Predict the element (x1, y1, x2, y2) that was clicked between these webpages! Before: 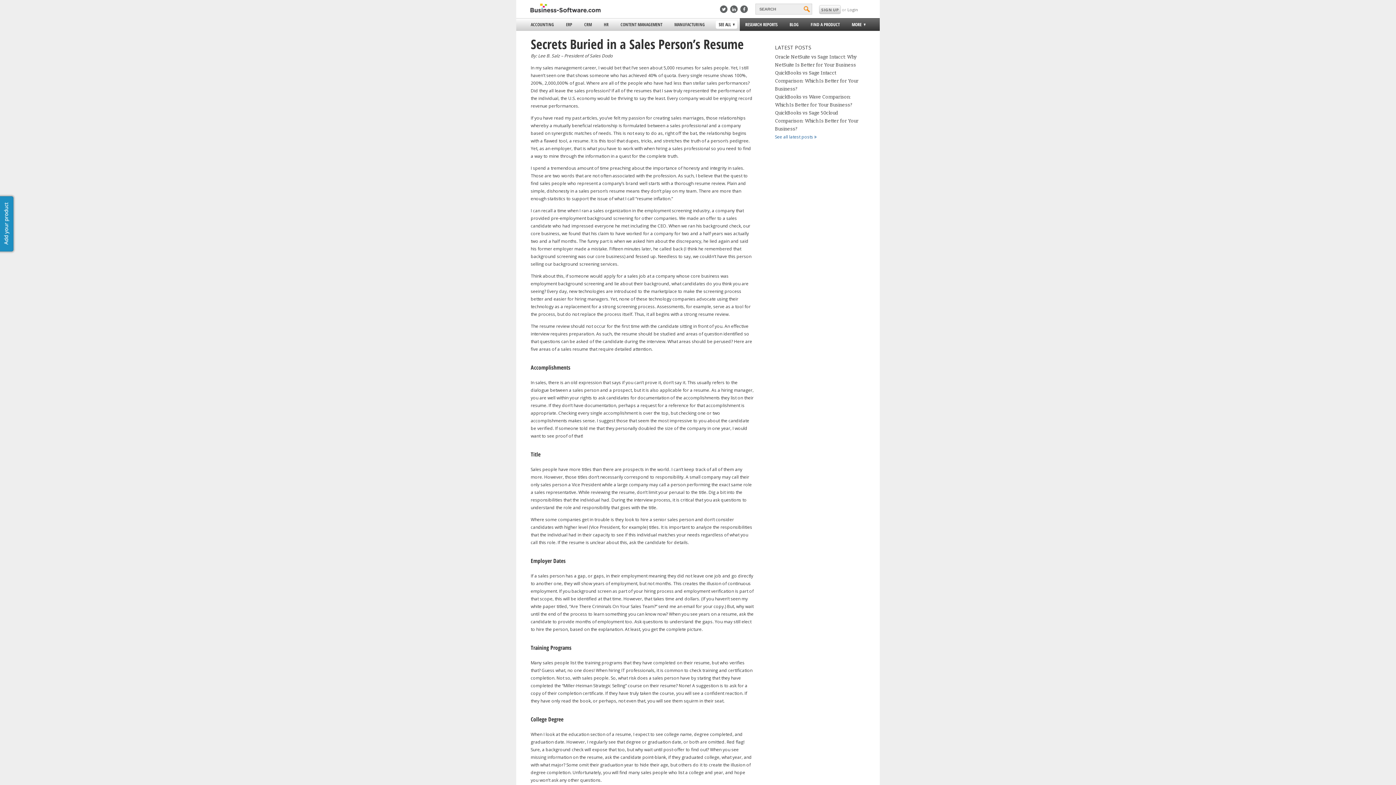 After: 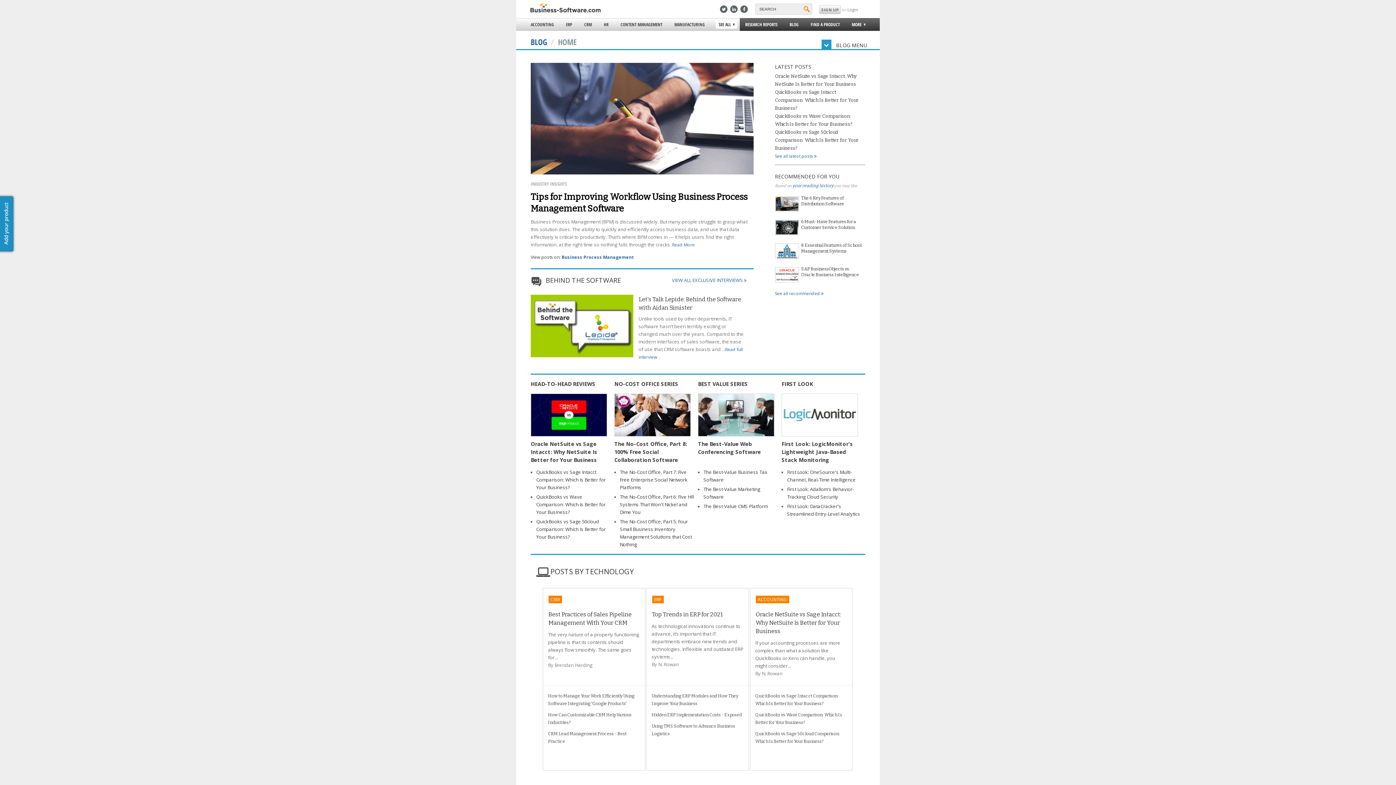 Action: bbox: (784, 18, 804, 30) label: BLOG